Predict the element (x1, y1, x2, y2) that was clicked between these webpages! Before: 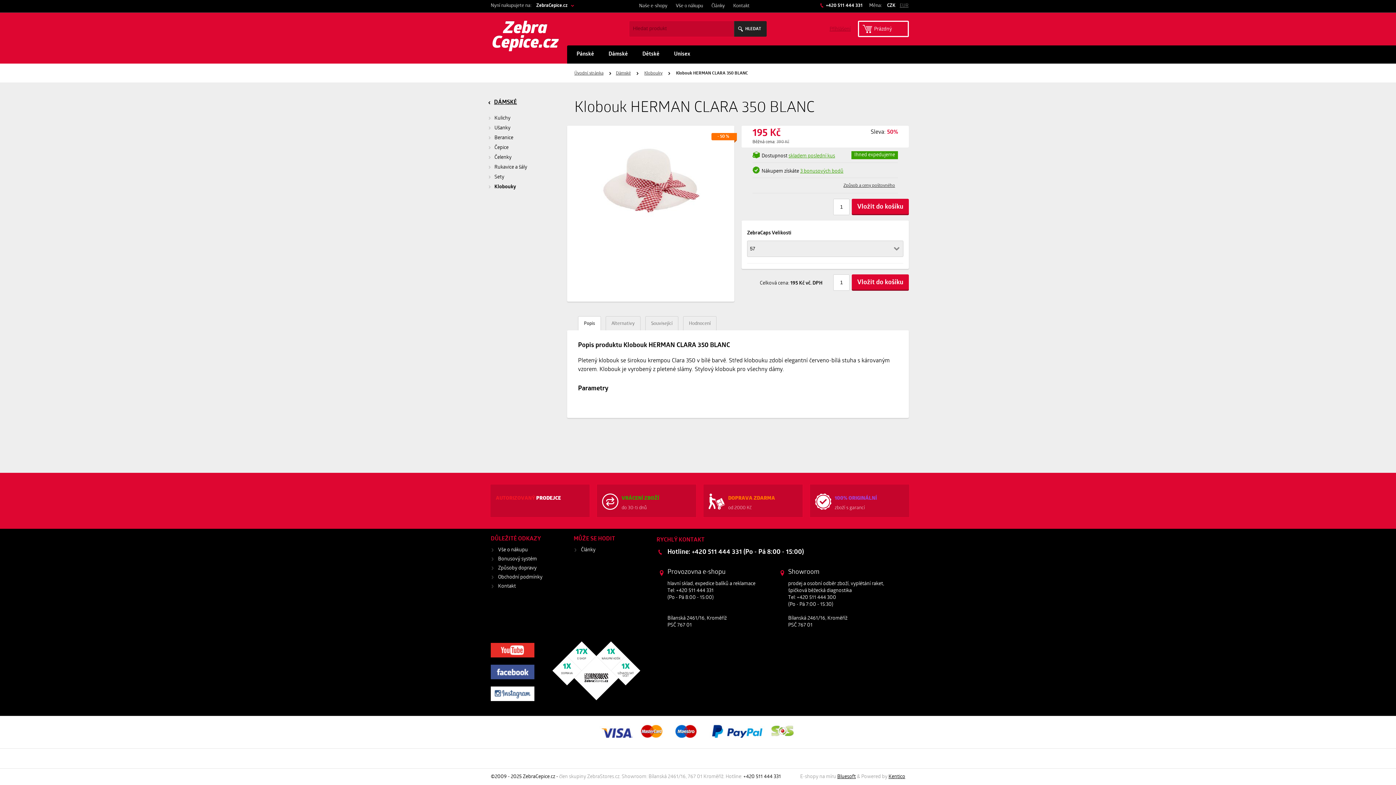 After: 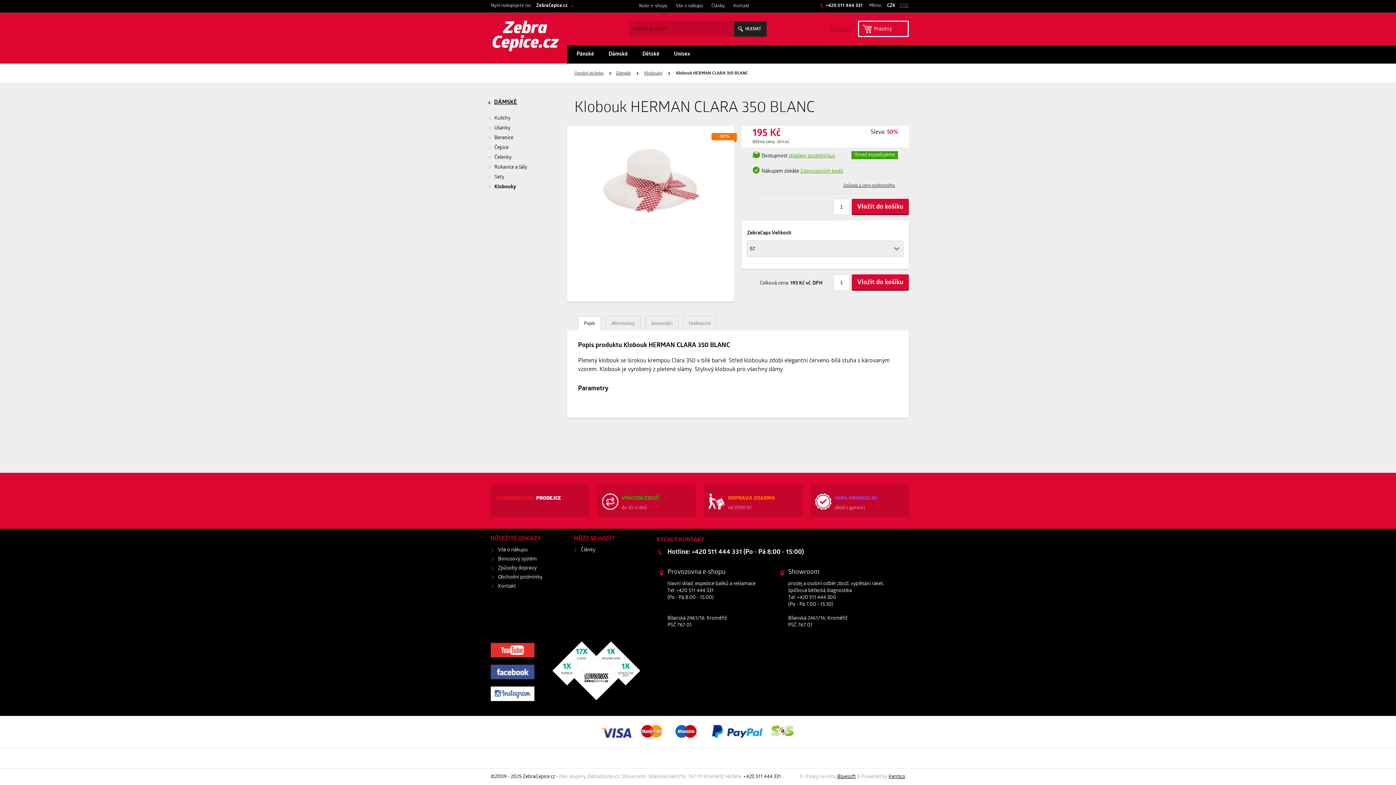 Action: bbox: (574, 656, 618, 700)